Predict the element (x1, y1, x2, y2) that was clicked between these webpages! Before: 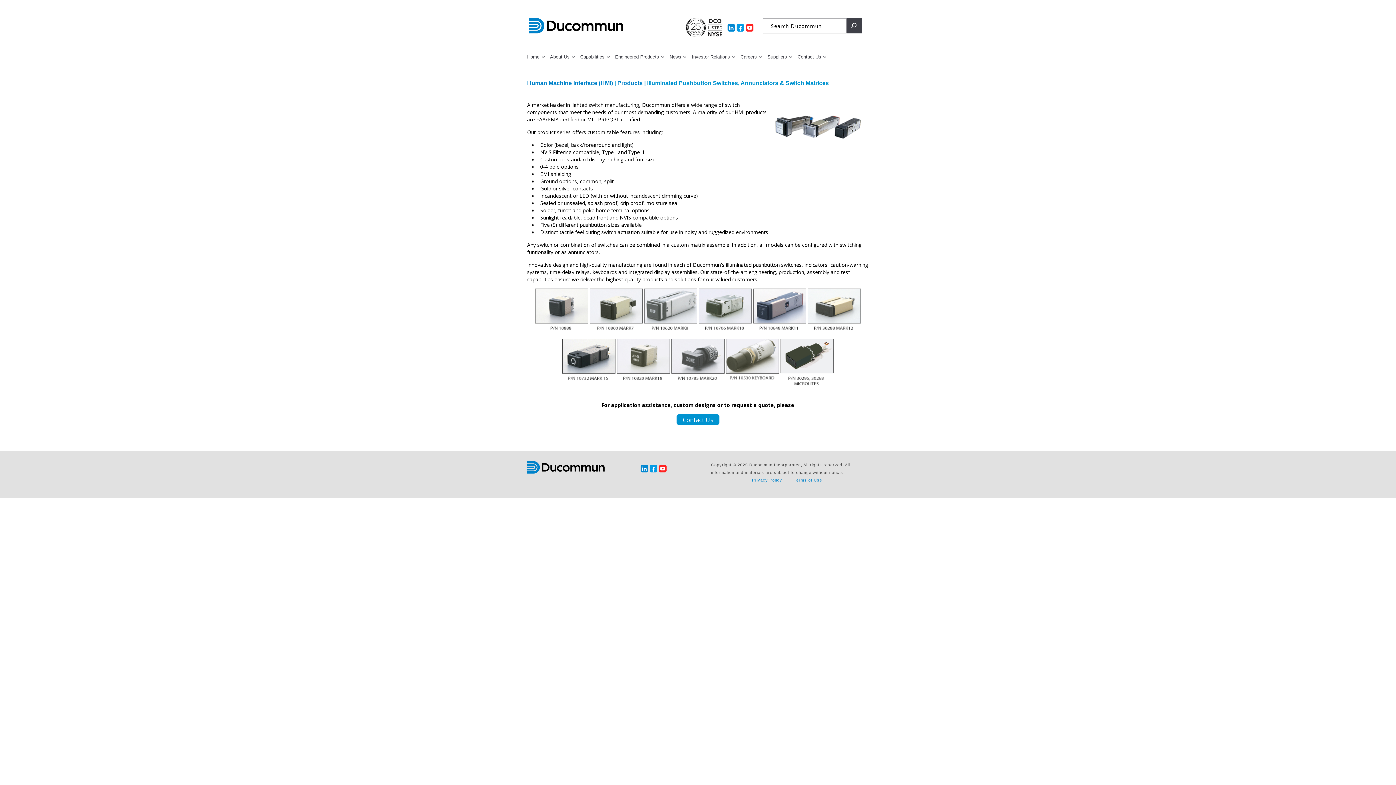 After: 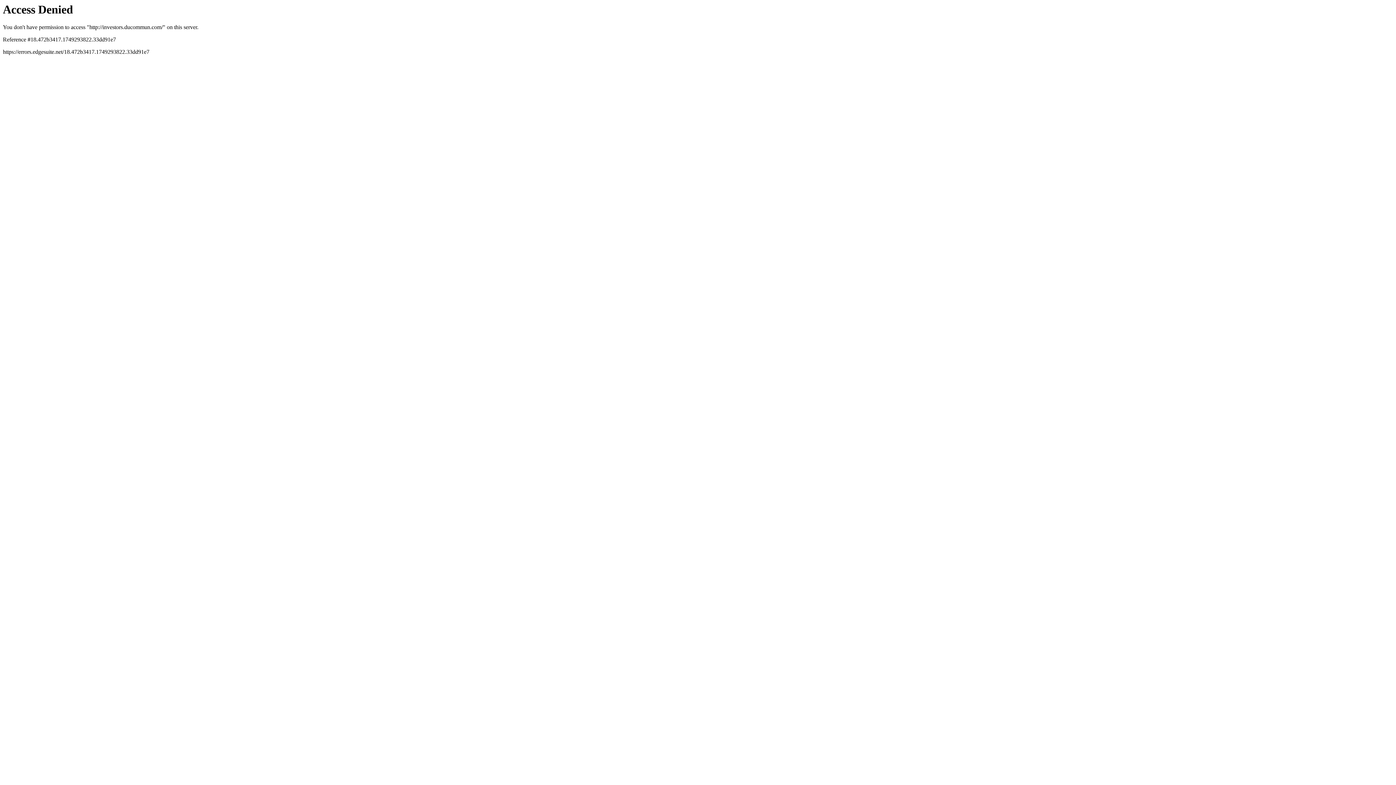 Action: label: Investor Relations bbox: (692, 54, 735, 59)